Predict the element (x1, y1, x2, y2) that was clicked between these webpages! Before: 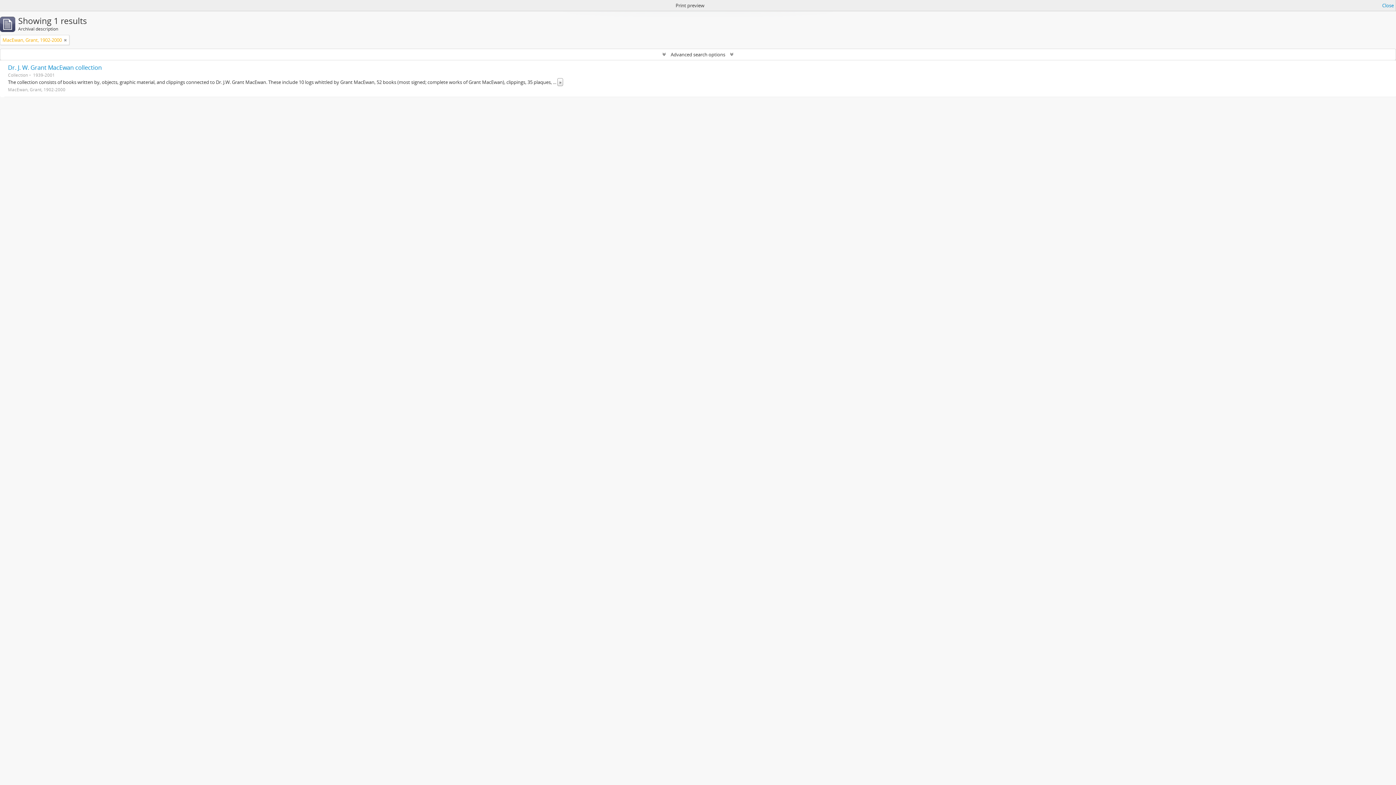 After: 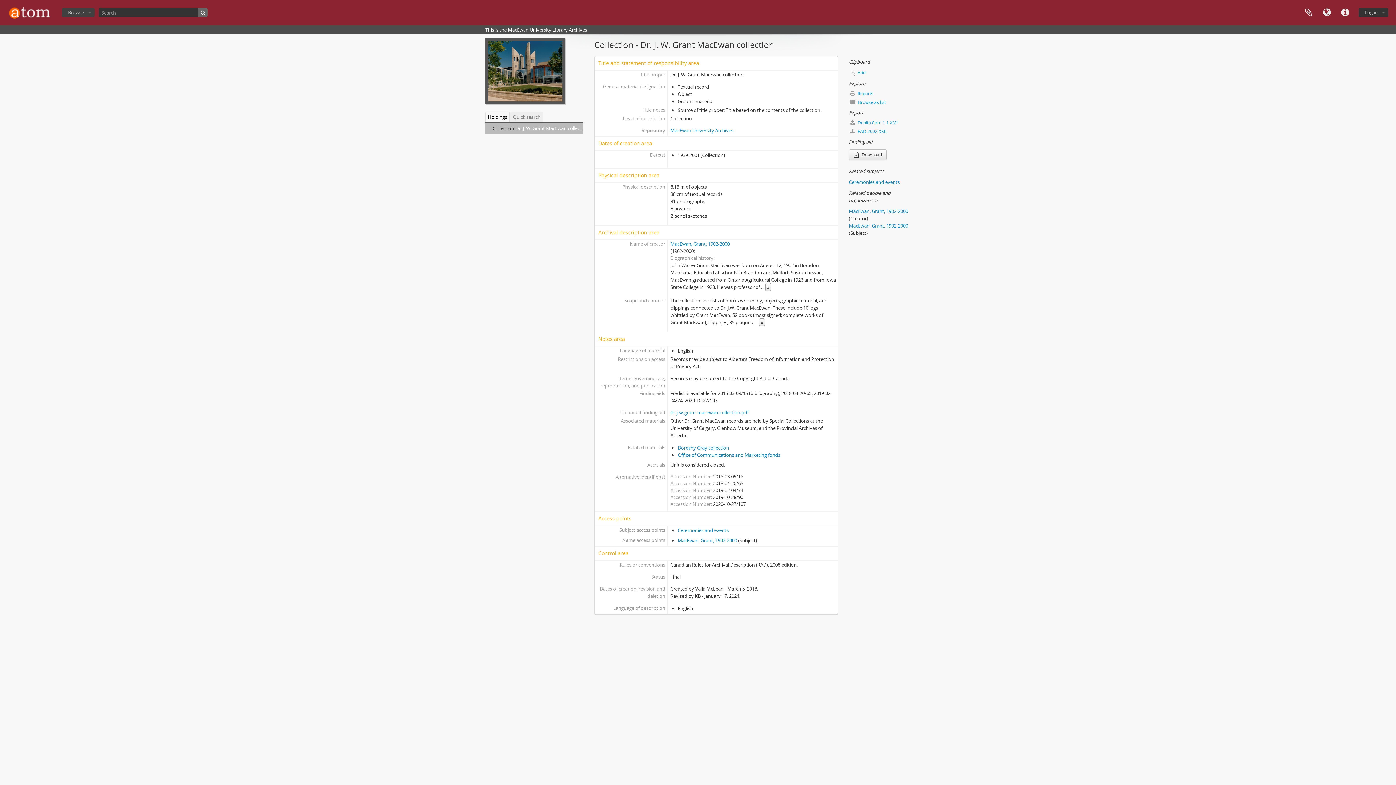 Action: bbox: (8, 63, 101, 71) label: Dr. J. W. Grant MacEwan collection